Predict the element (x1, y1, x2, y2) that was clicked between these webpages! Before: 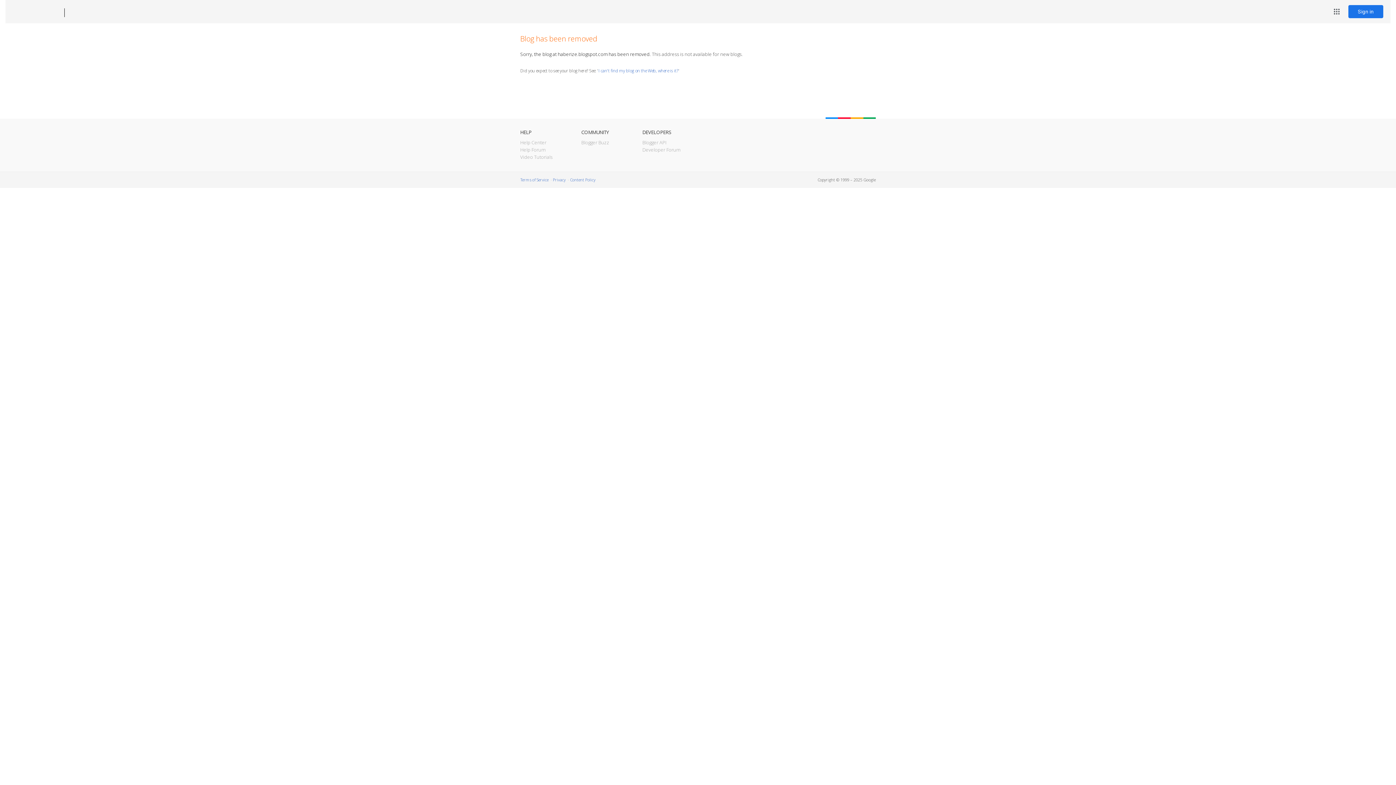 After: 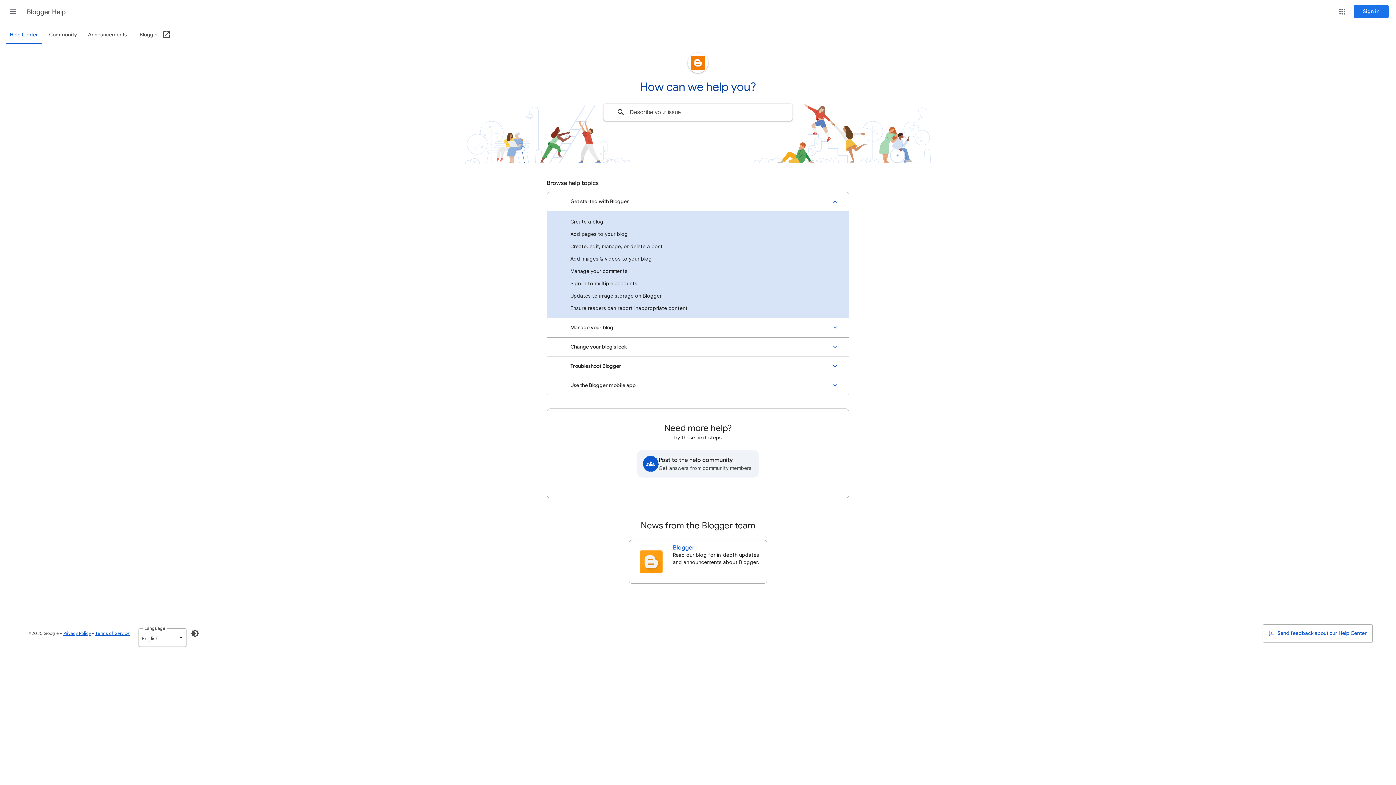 Action: label: Help Center bbox: (520, 139, 546, 145)